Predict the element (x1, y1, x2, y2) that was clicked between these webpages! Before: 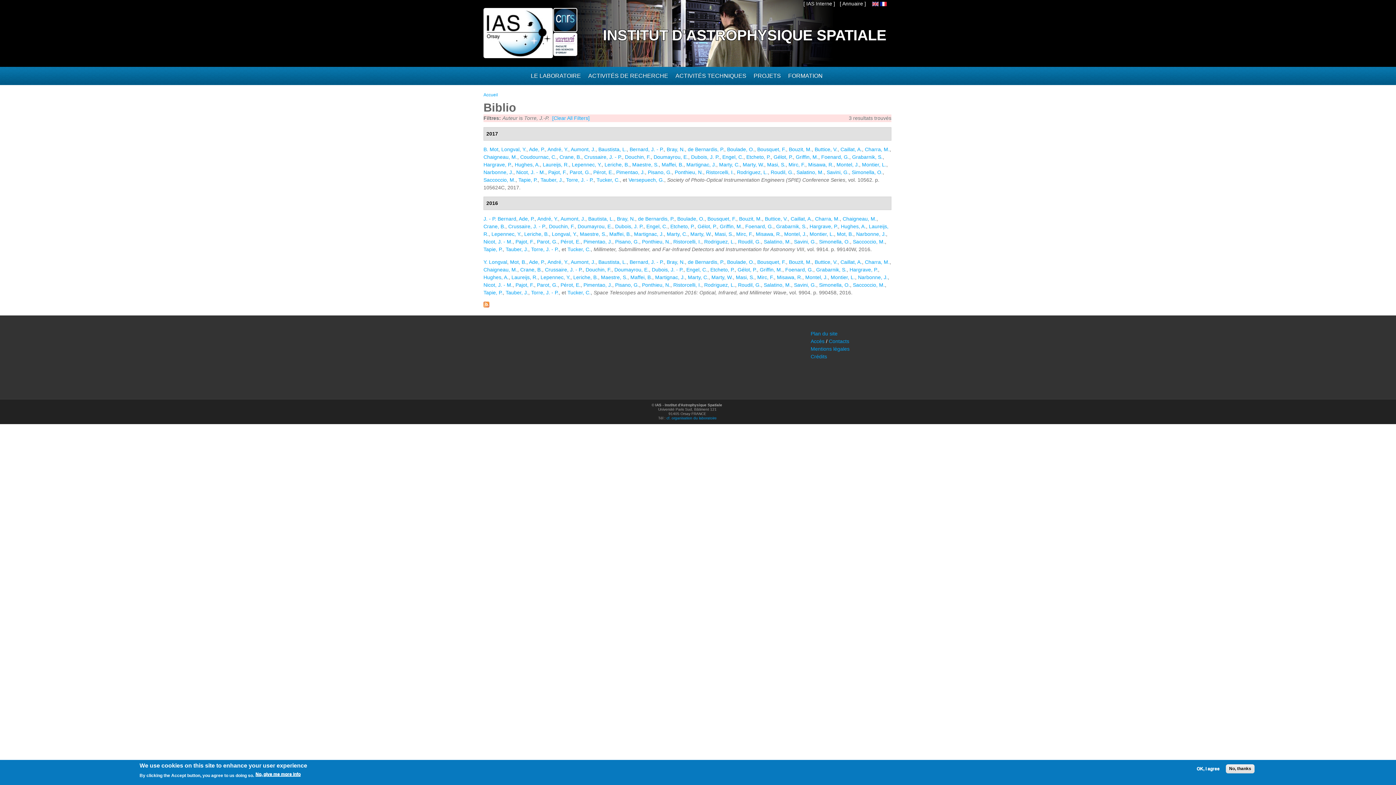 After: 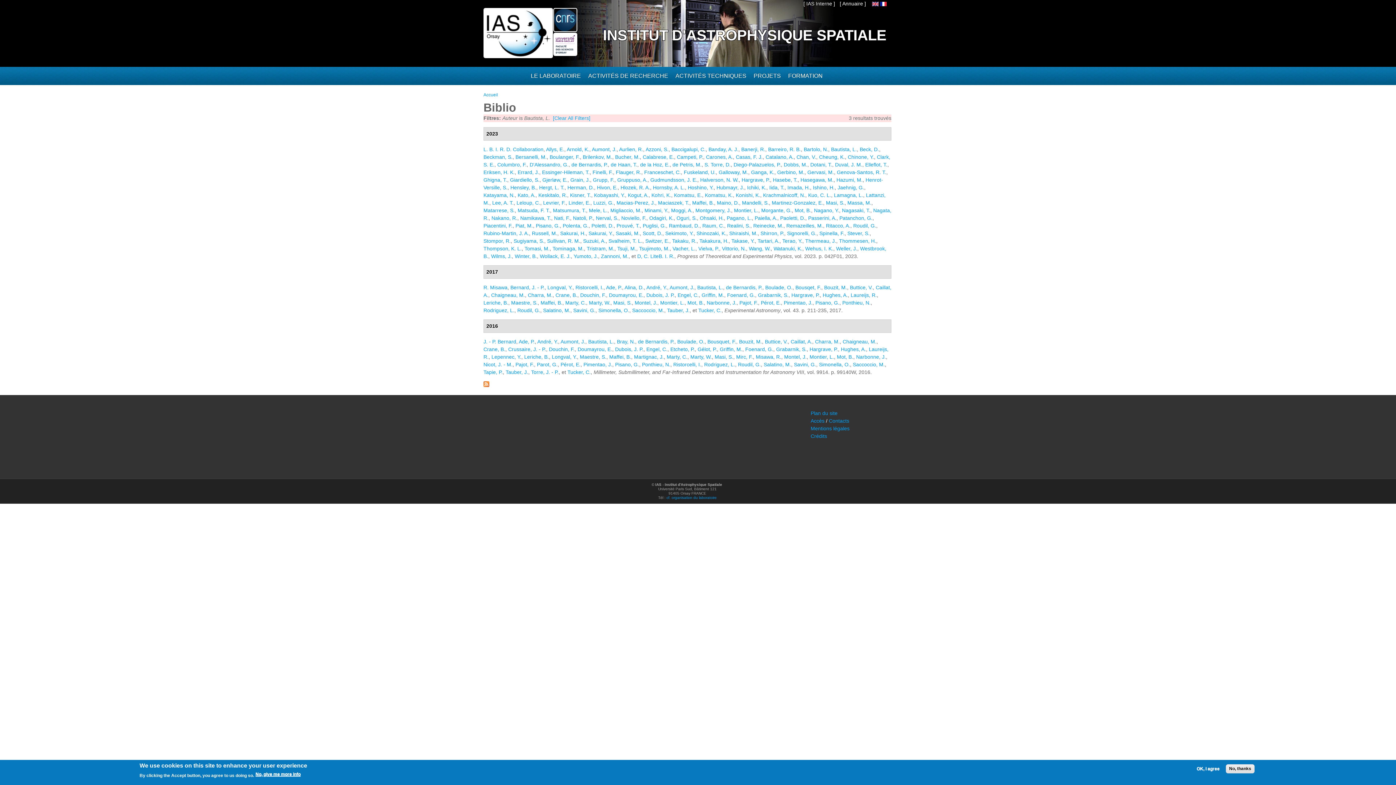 Action: bbox: (588, 216, 614, 221) label: Bautista, L.